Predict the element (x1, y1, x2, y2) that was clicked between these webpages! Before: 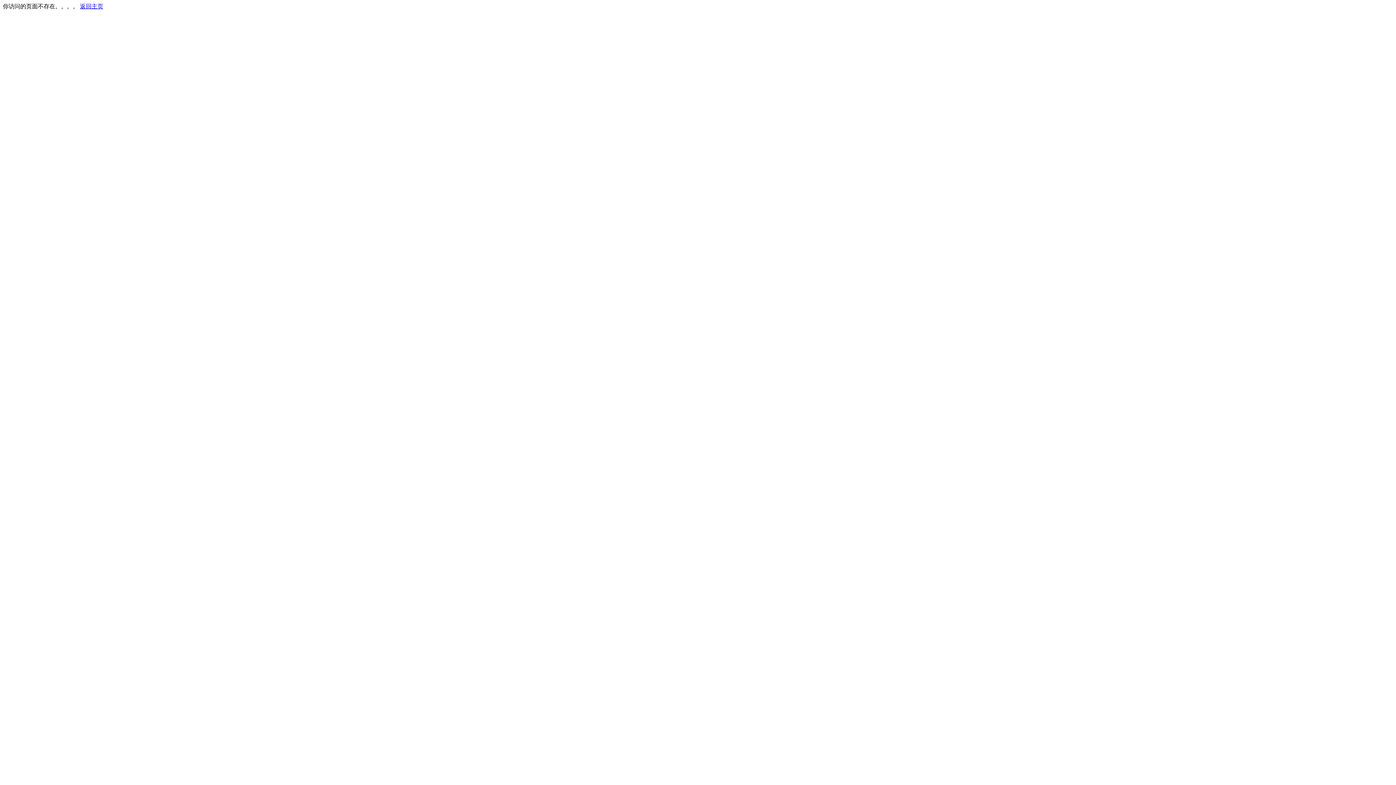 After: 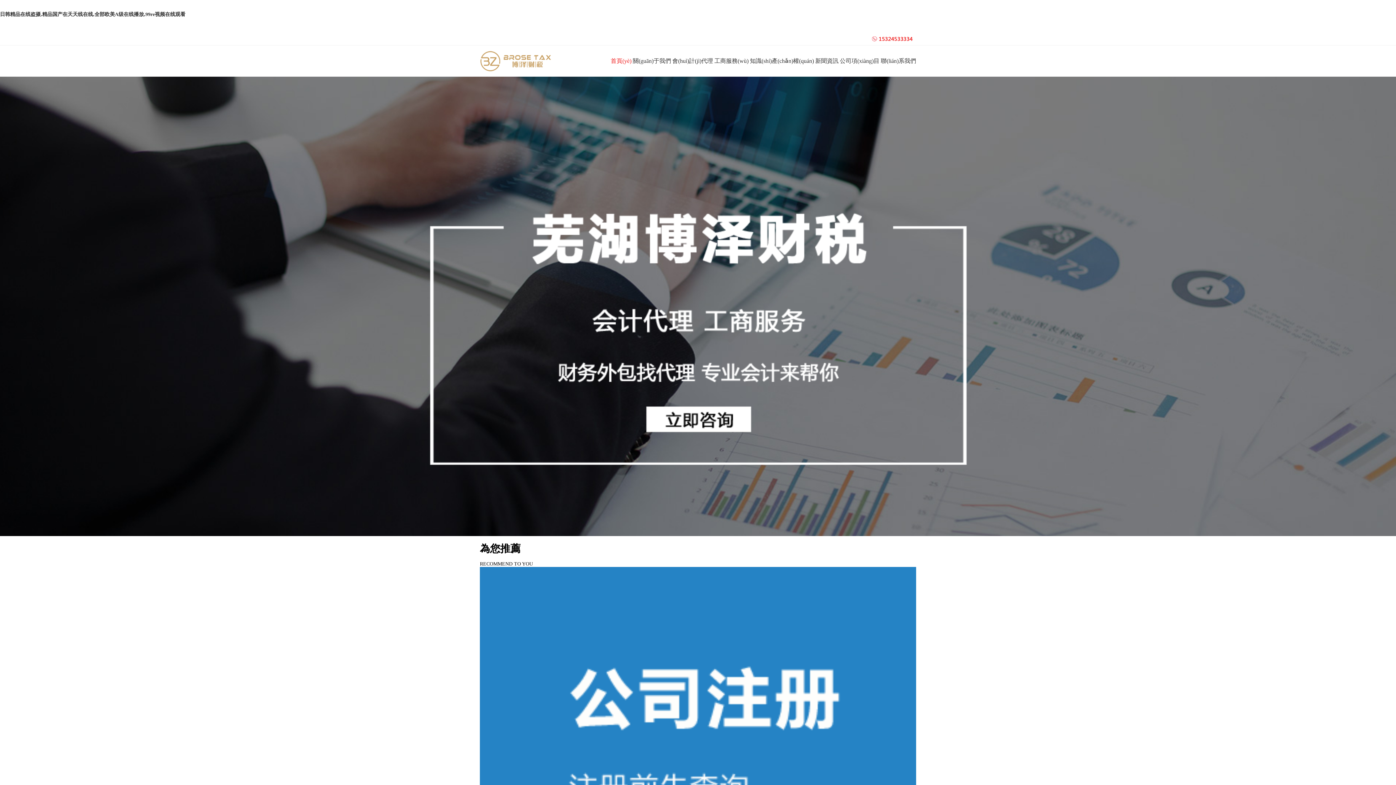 Action: bbox: (80, 3, 103, 9) label: 返回主页